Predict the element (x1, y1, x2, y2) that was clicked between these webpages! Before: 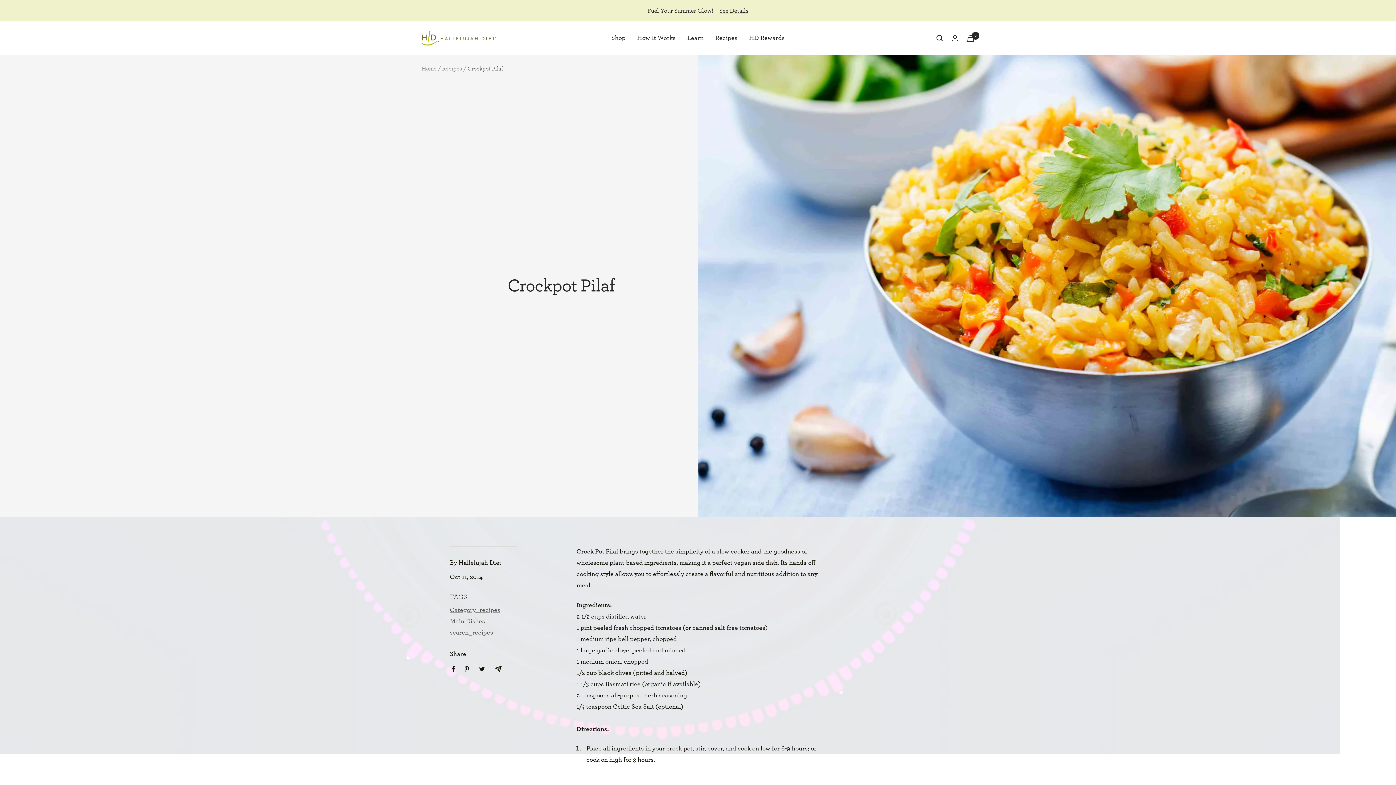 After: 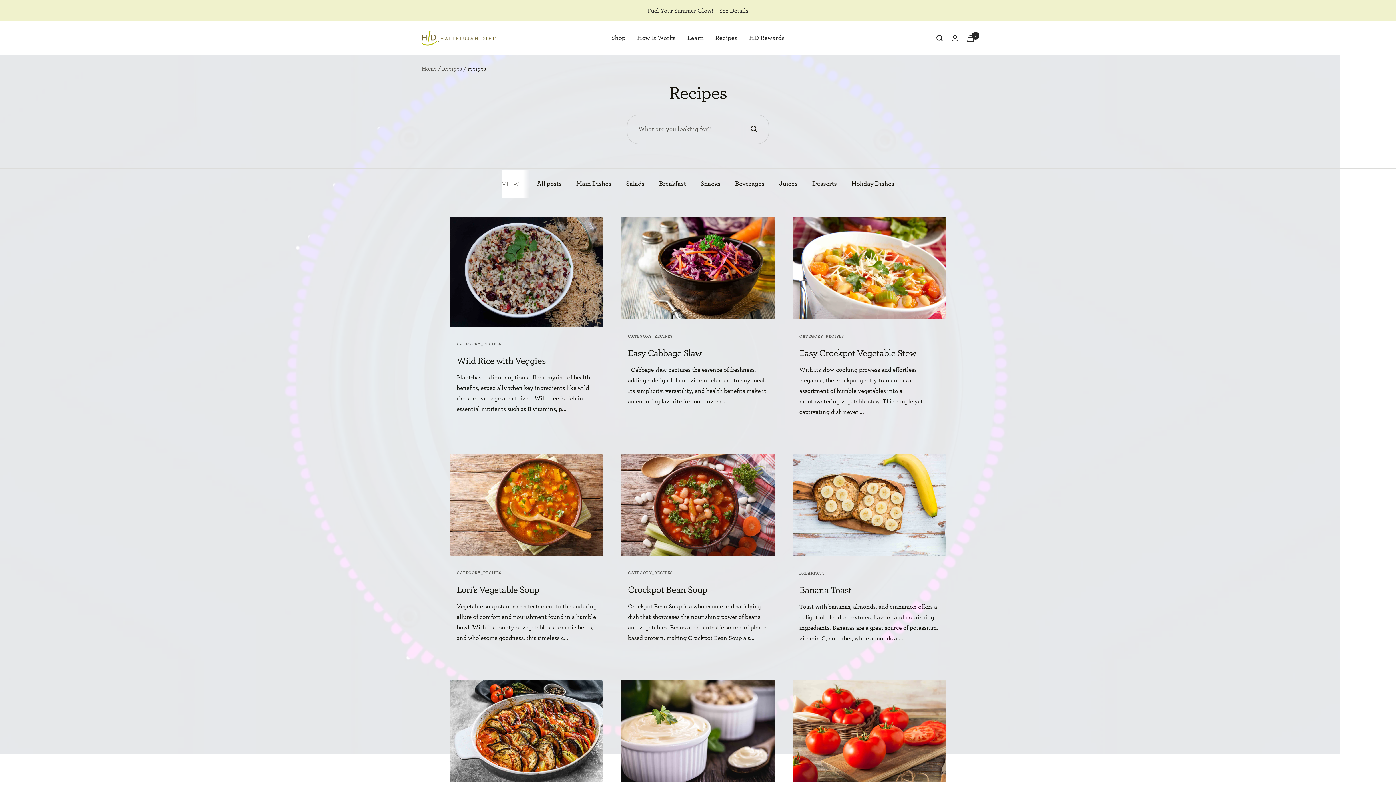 Action: bbox: (449, 607, 500, 613) label: Category_recipes